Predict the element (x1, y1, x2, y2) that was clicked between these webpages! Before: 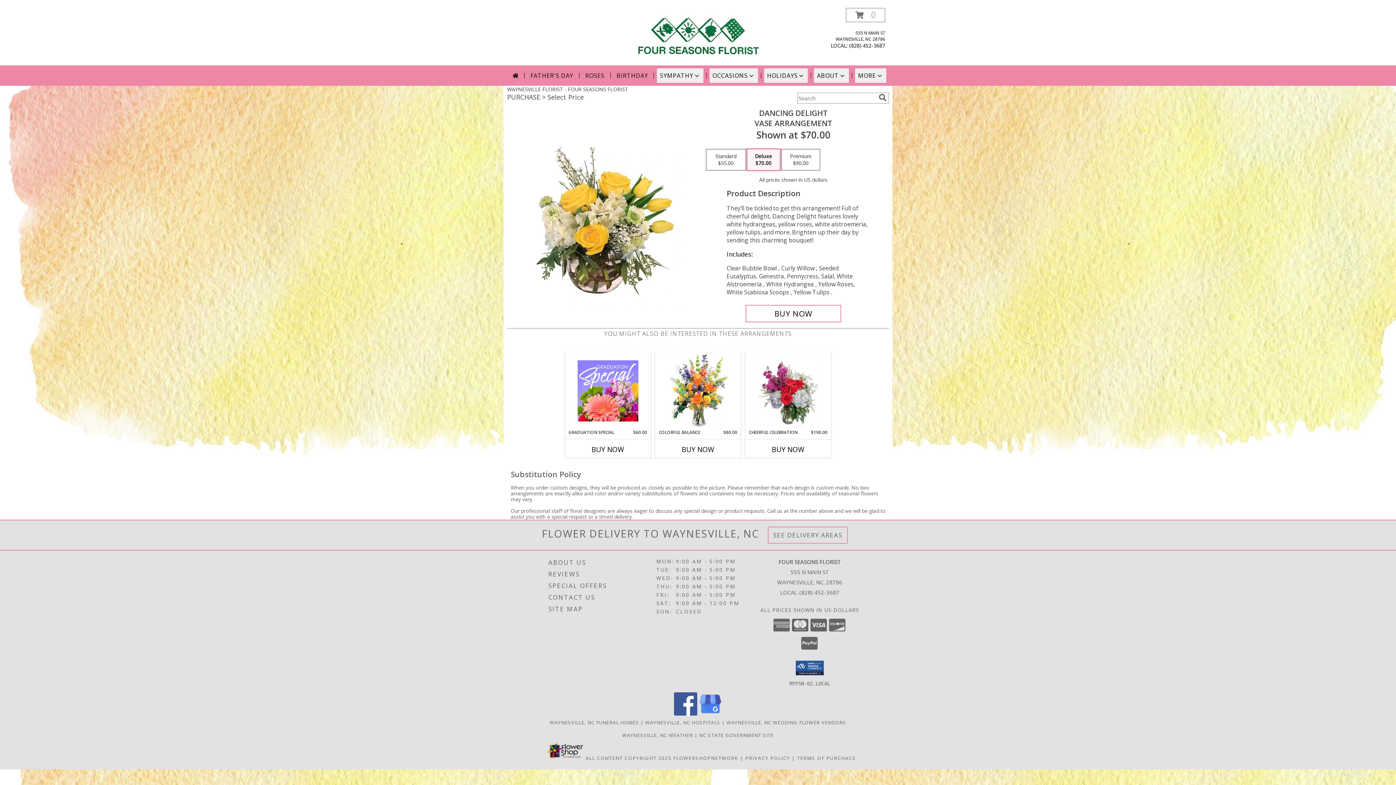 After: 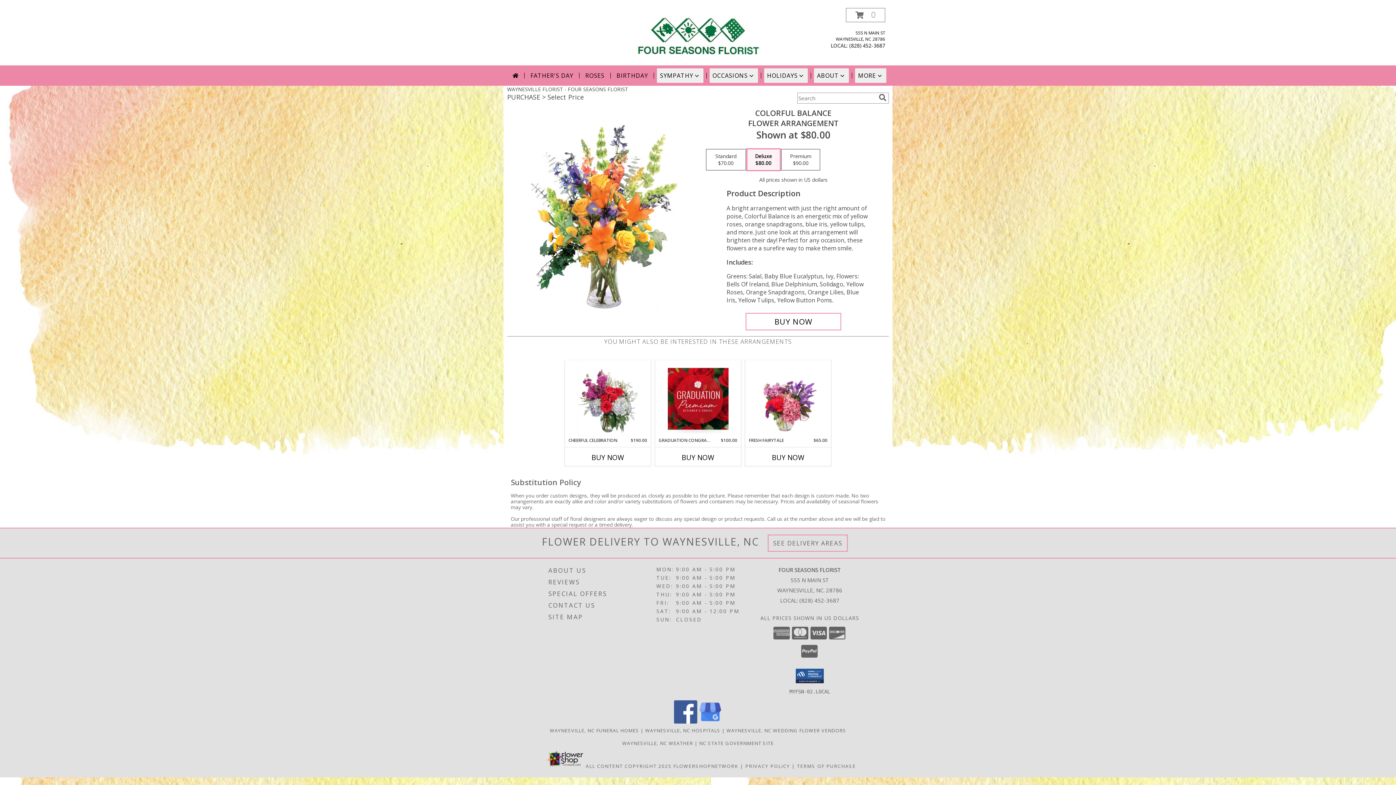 Action: bbox: (667, 354, 728, 427) label: View Colorful Balance Flower Arrangement Info